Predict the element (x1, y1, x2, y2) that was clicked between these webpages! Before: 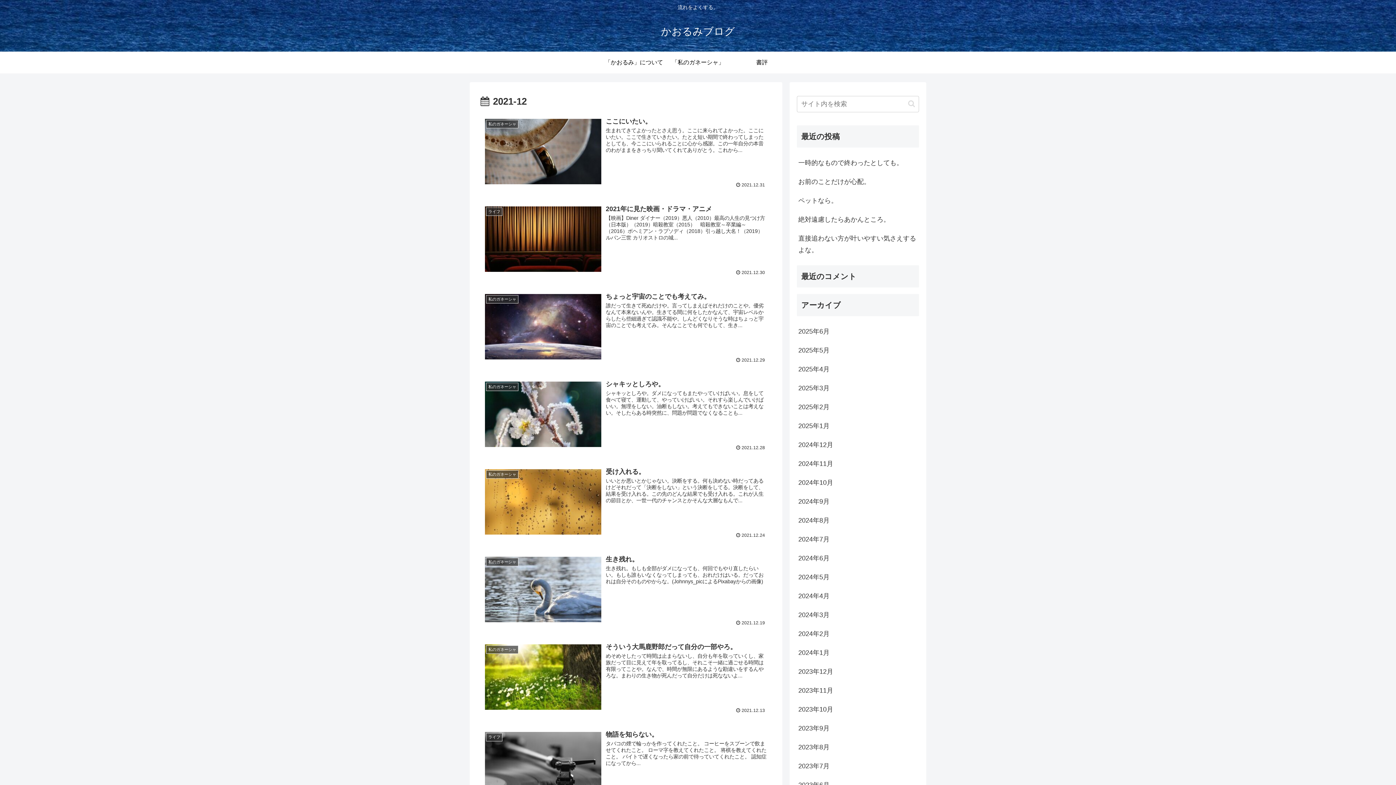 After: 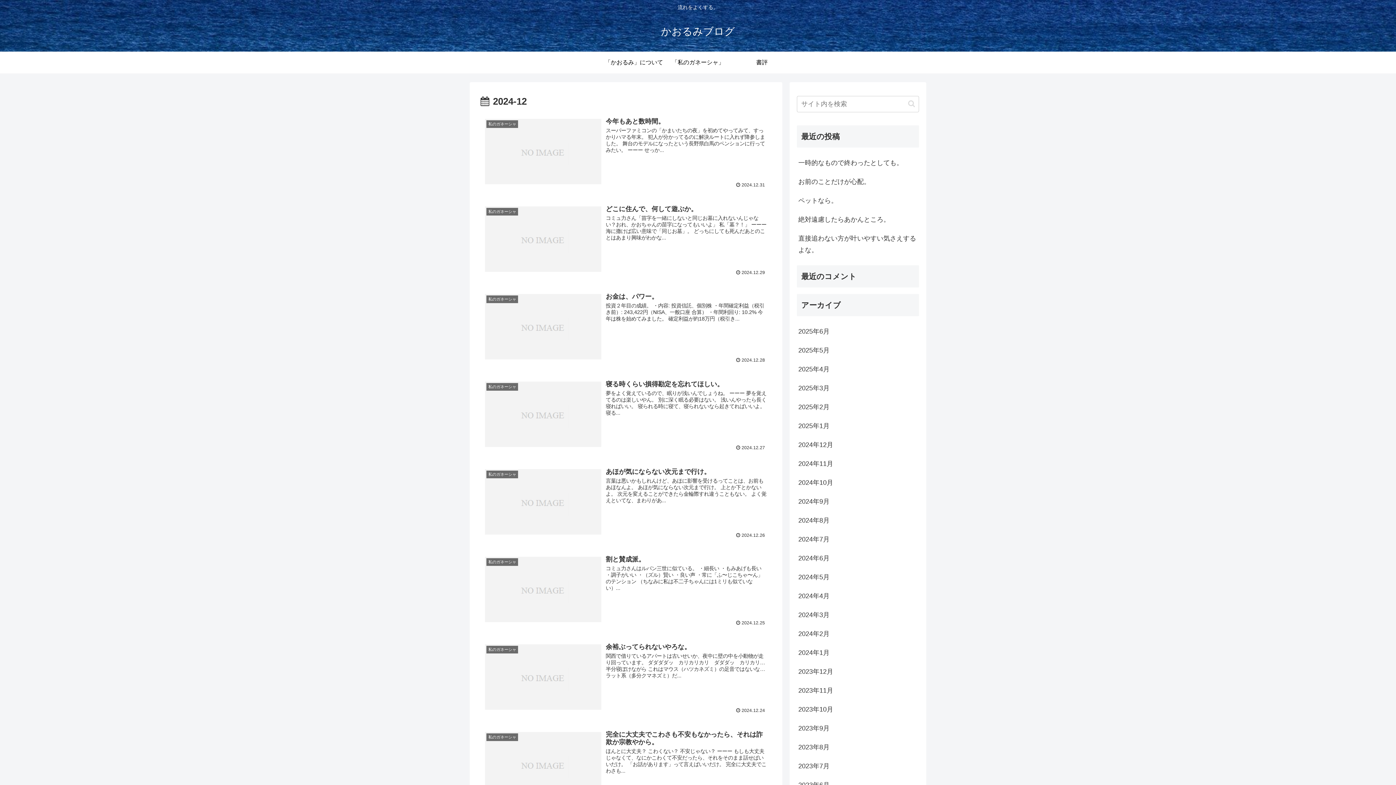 Action: bbox: (797, 435, 919, 454) label: 2024年12月